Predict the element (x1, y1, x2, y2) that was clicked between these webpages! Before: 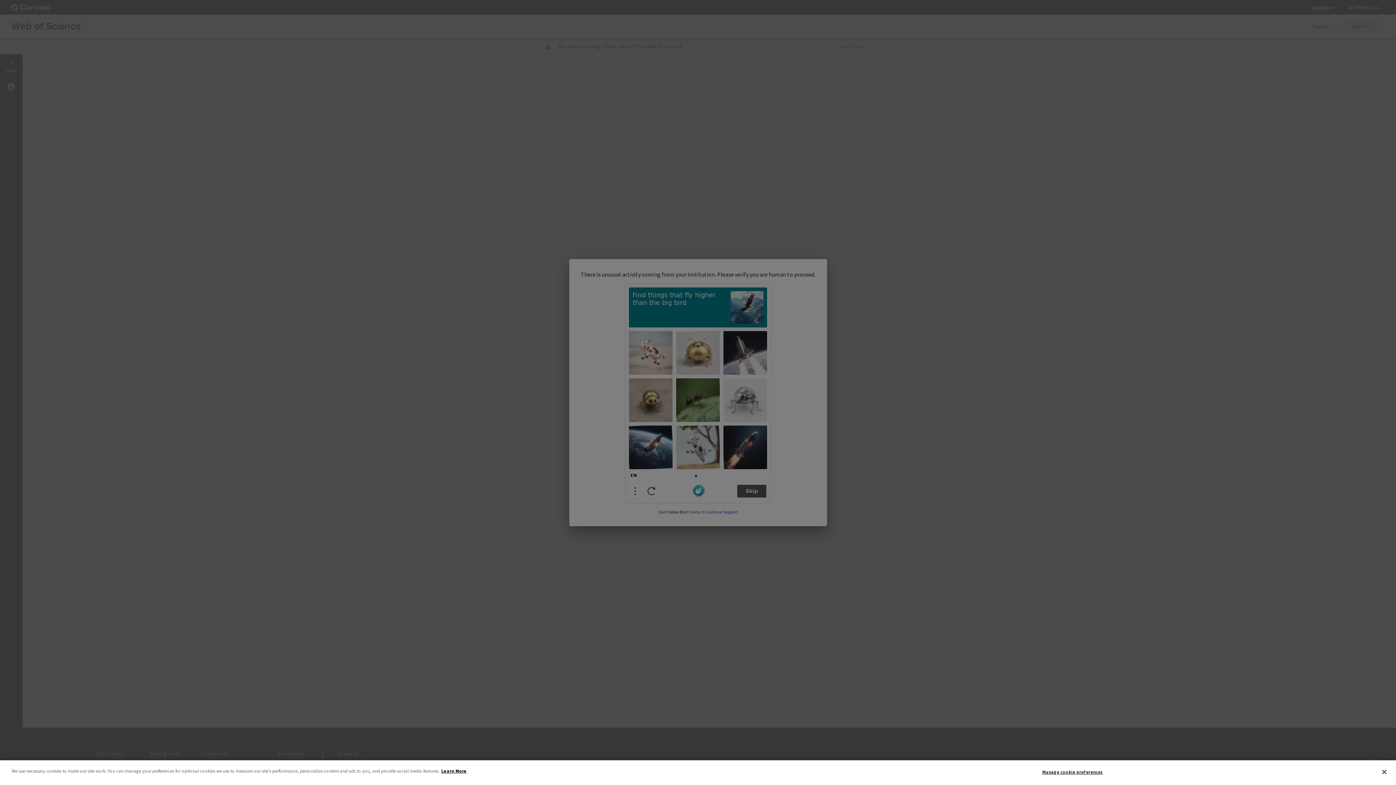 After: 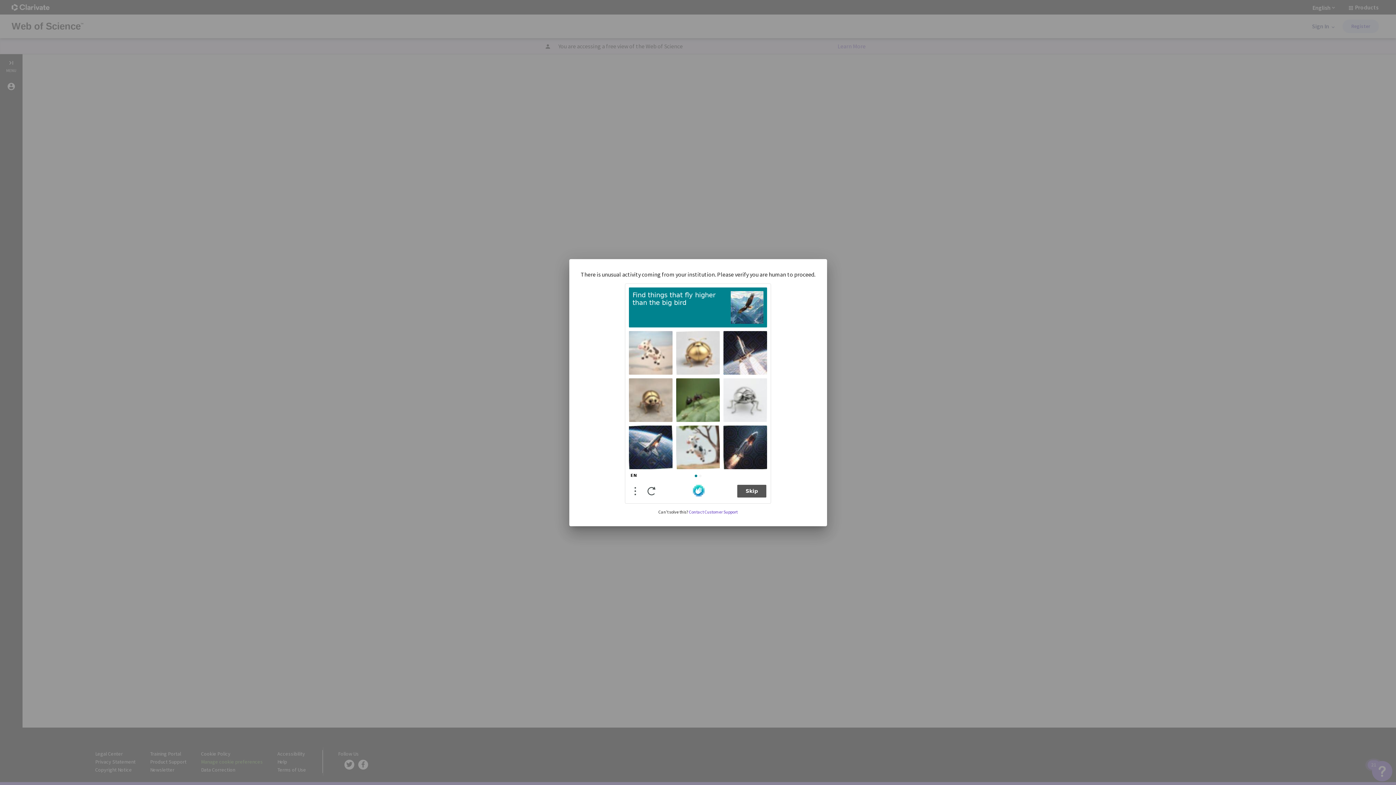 Action: bbox: (1376, 764, 1392, 780) label: Close